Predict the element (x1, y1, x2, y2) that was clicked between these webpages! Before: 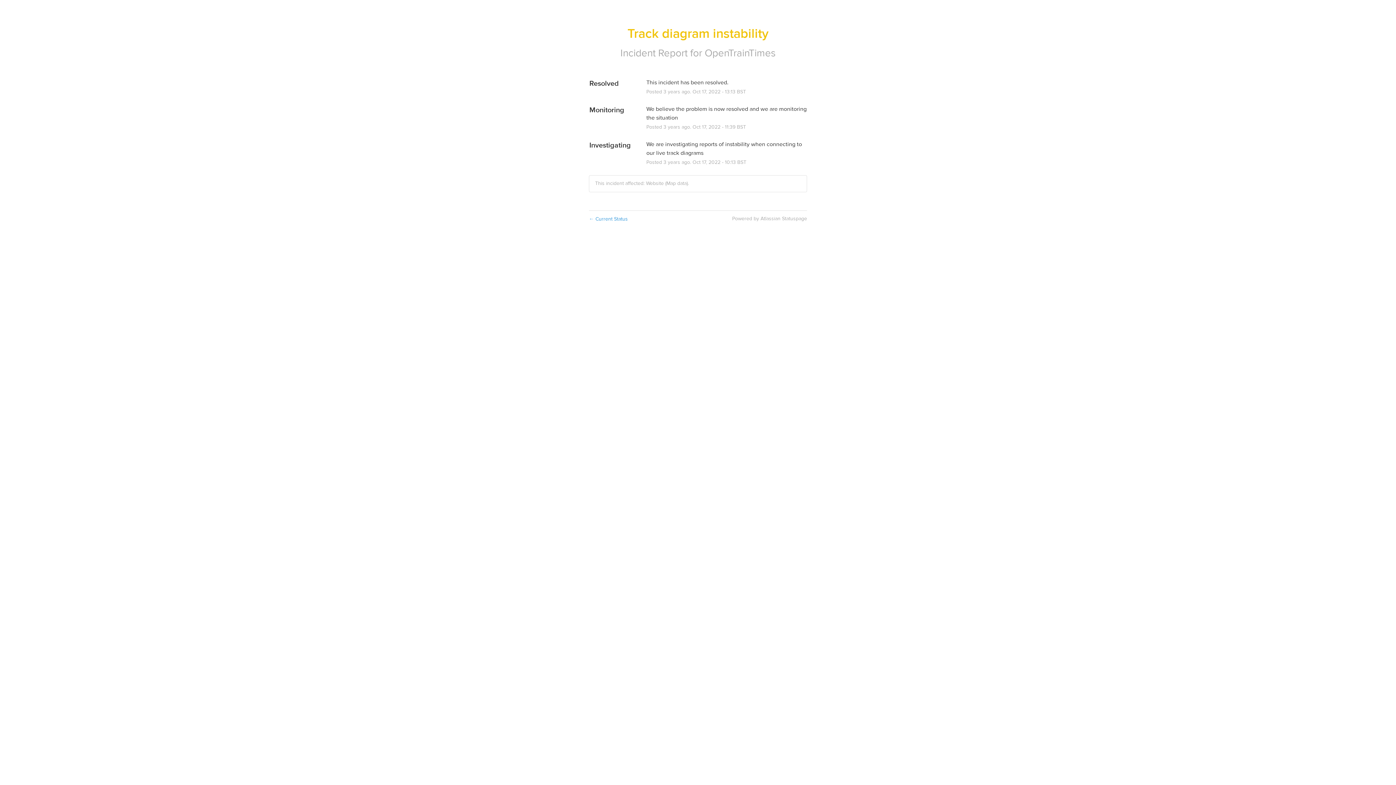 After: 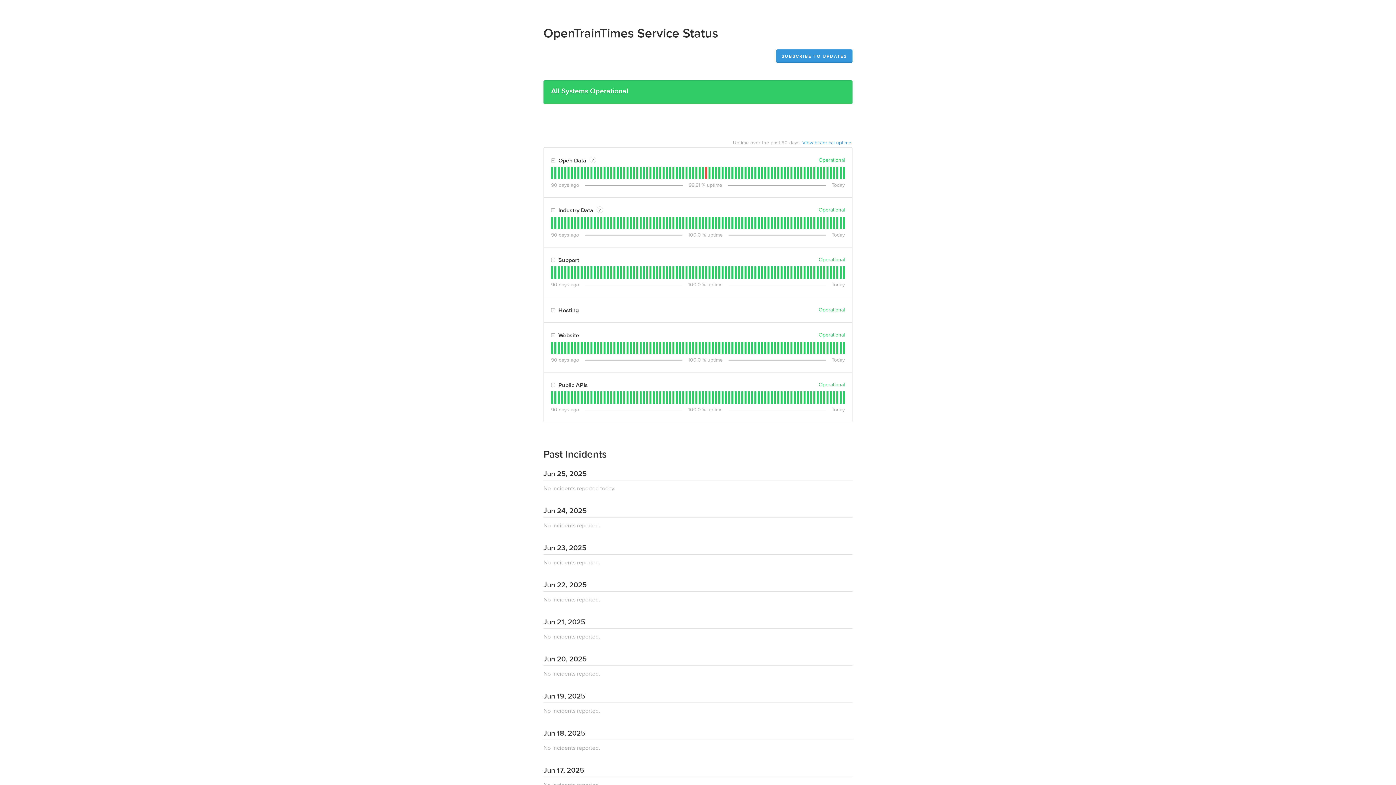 Action: bbox: (704, 46, 775, 59) label: OpenTrainTimes